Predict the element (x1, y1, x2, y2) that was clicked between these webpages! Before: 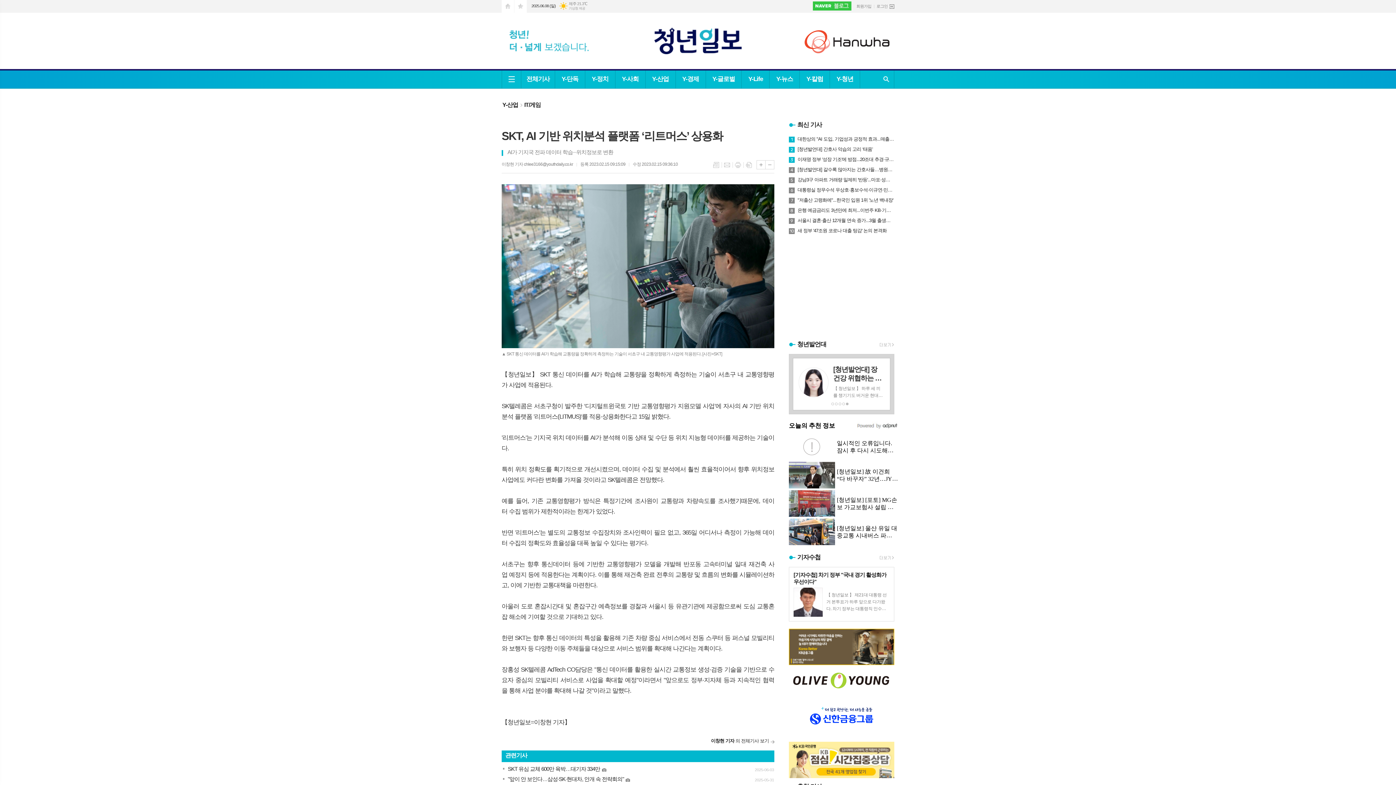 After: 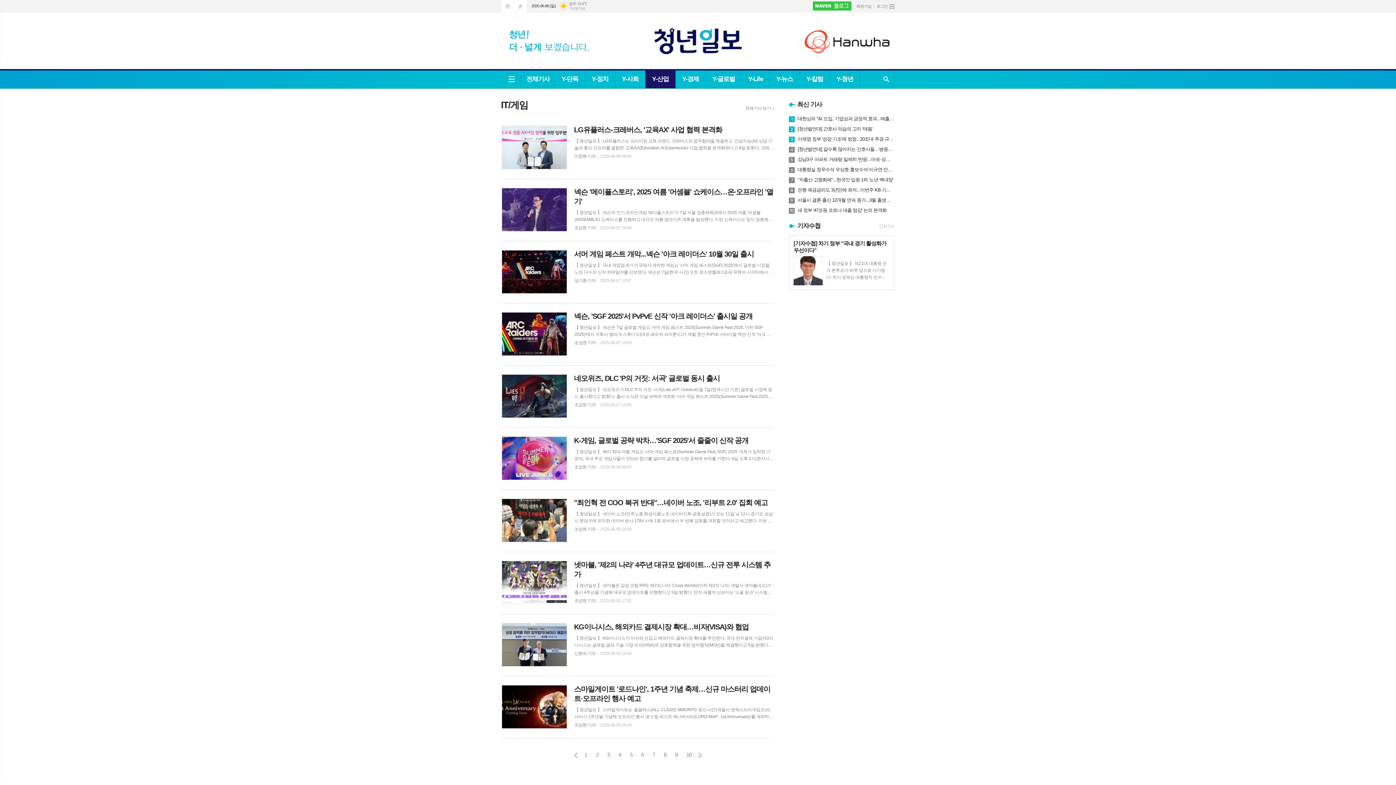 Action: label: 목록 bbox: (712, 161, 720, 168)